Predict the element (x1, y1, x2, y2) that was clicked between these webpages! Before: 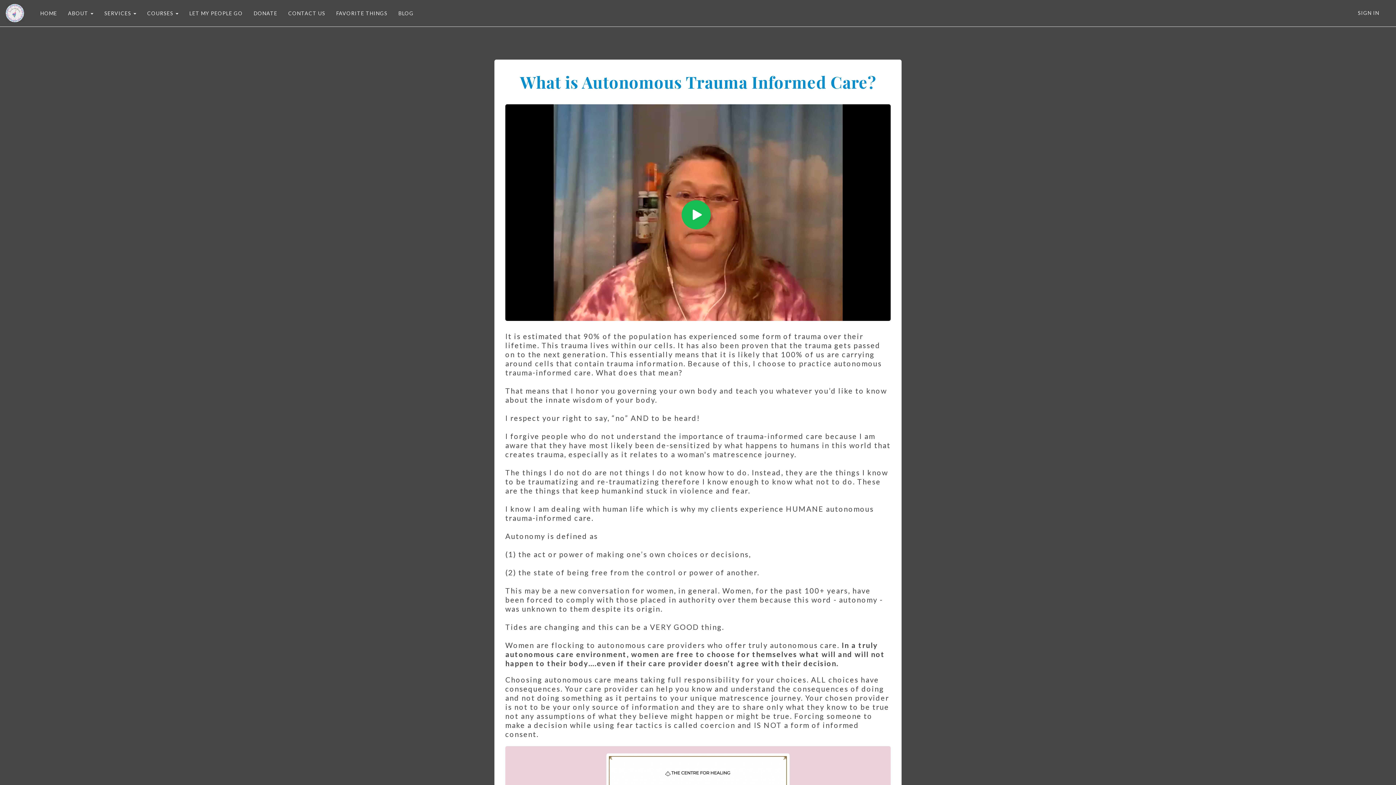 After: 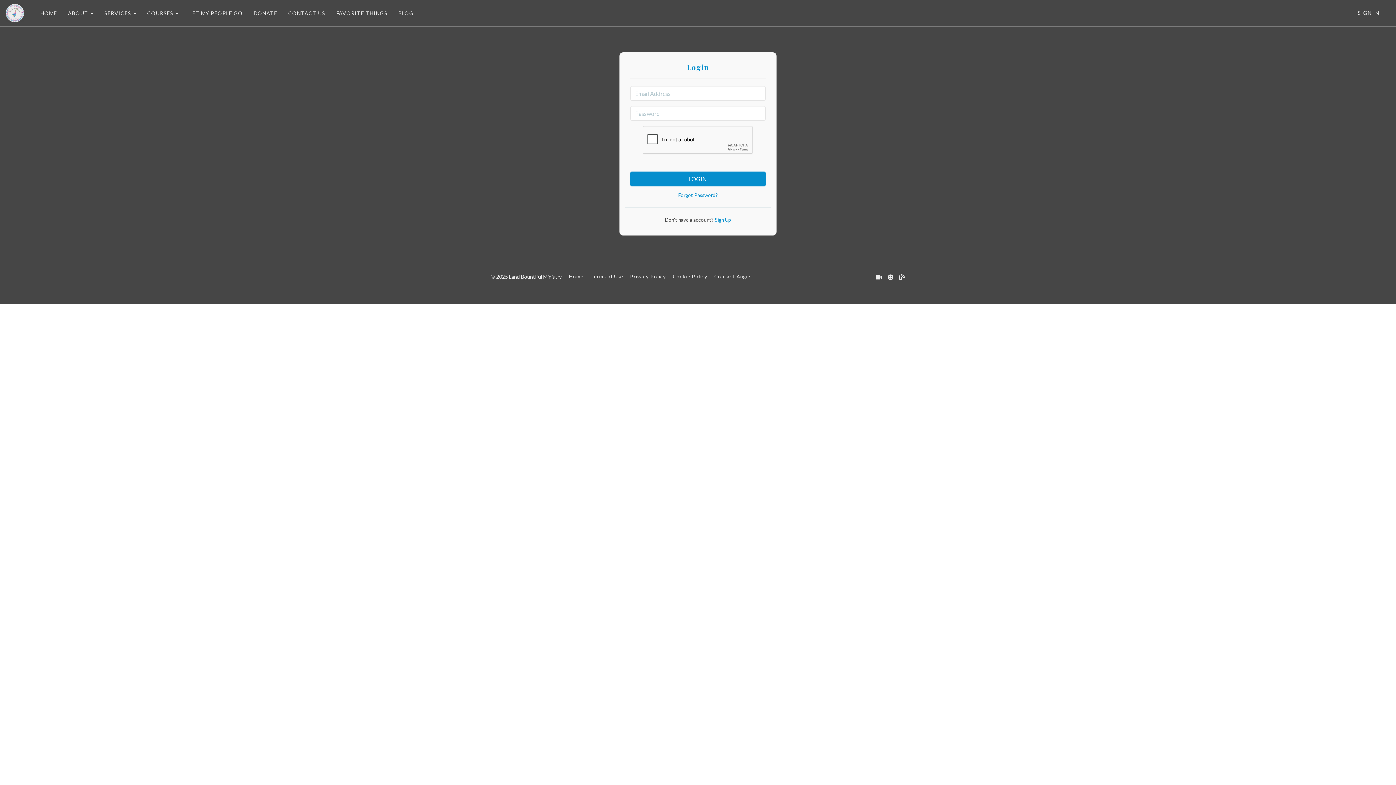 Action: label: SIGN IN bbox: (1352, 0, 1385, 25)